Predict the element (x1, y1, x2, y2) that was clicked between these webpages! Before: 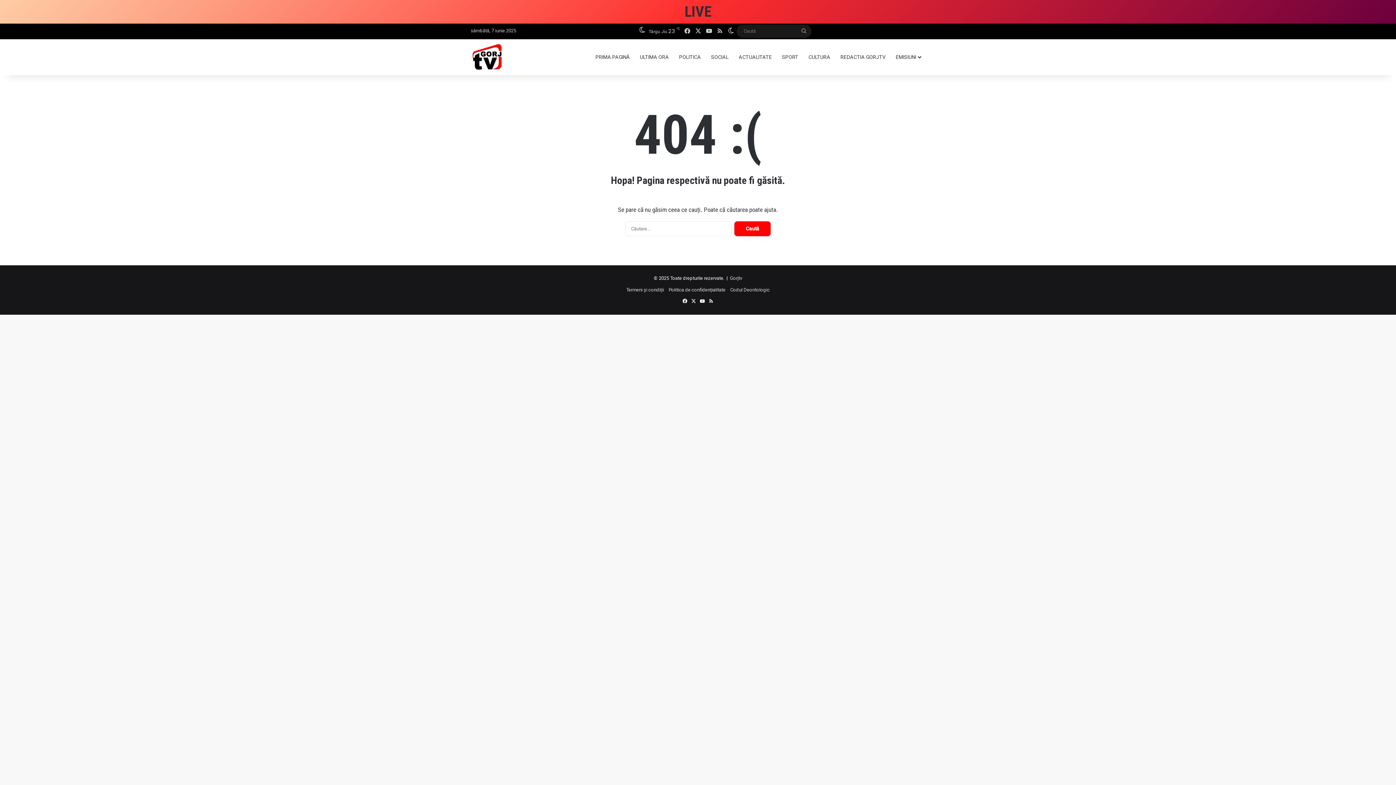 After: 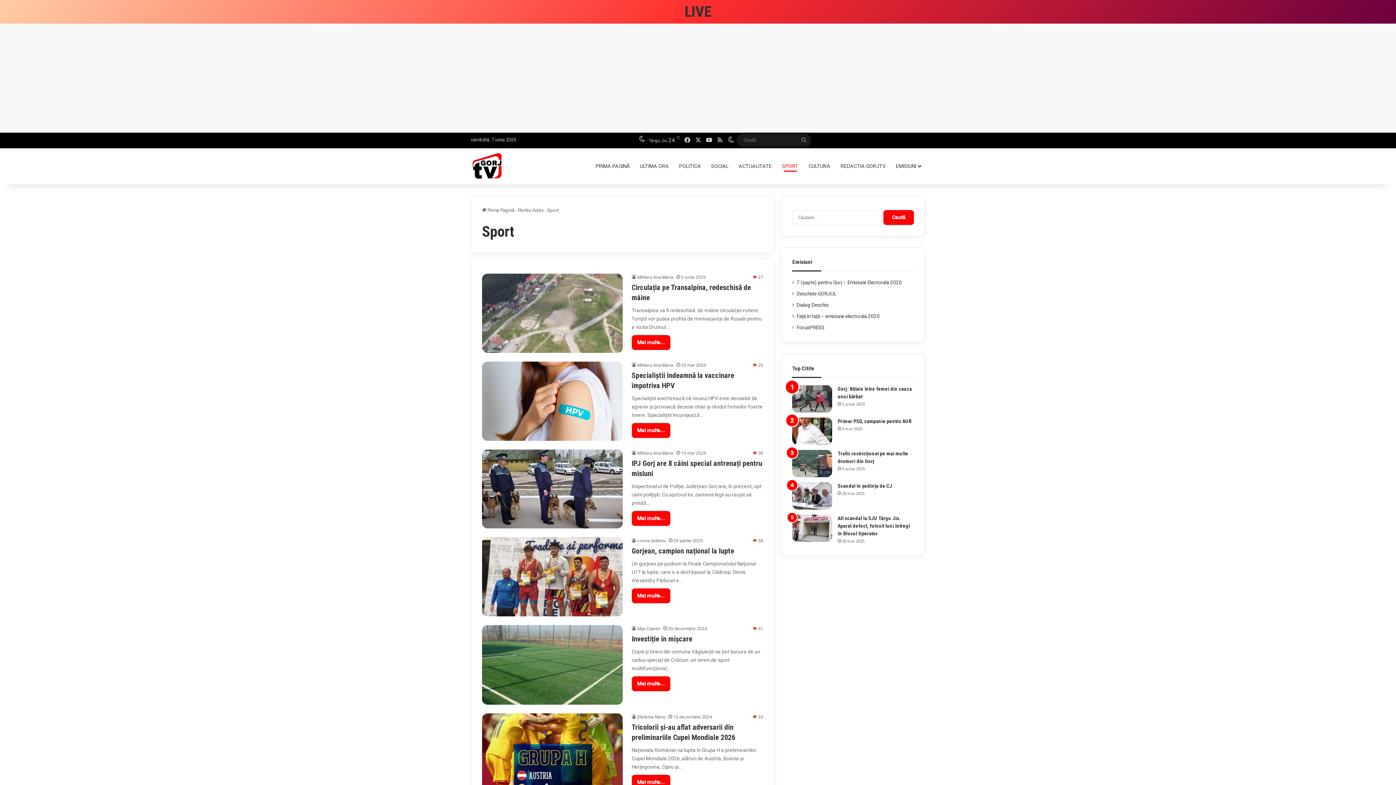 Action: label: SPORT bbox: (777, 38, 803, 75)